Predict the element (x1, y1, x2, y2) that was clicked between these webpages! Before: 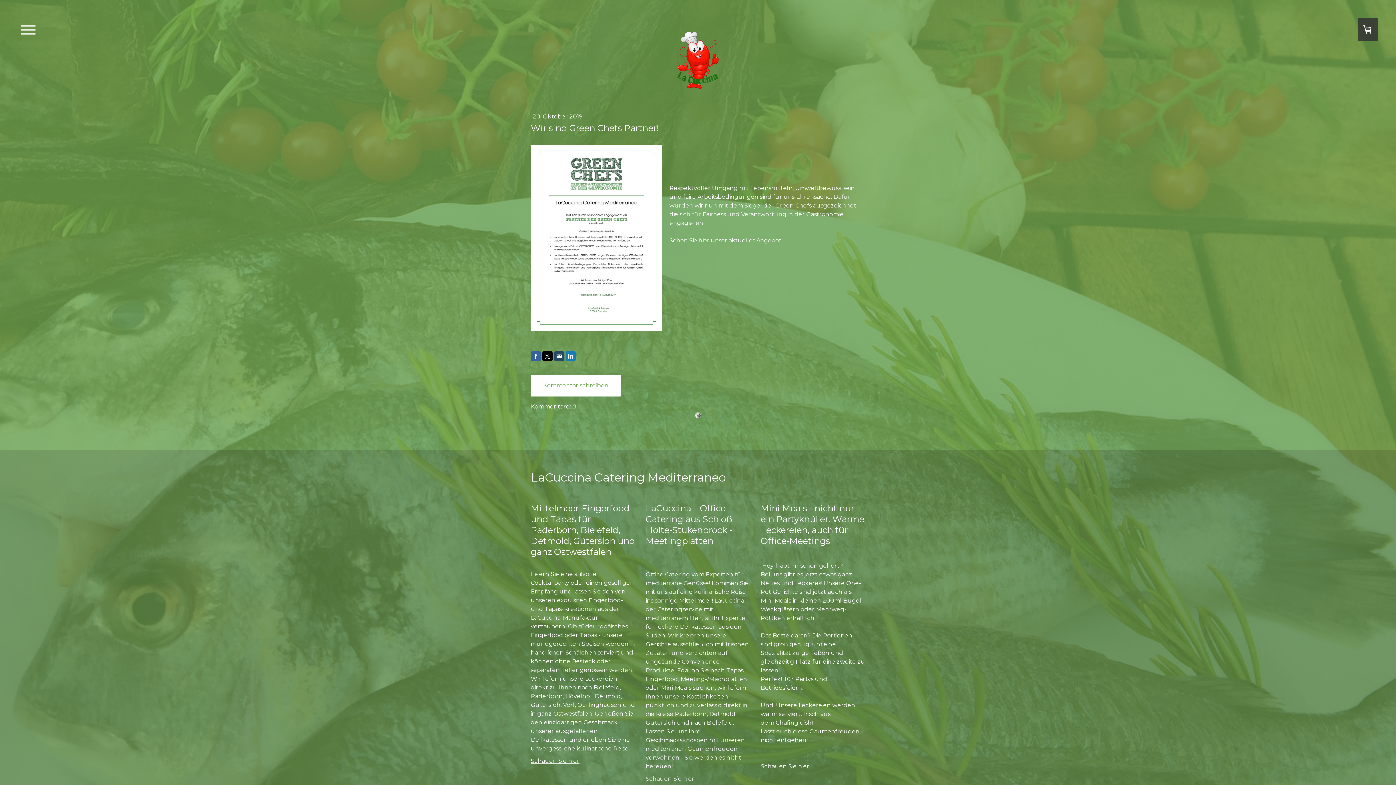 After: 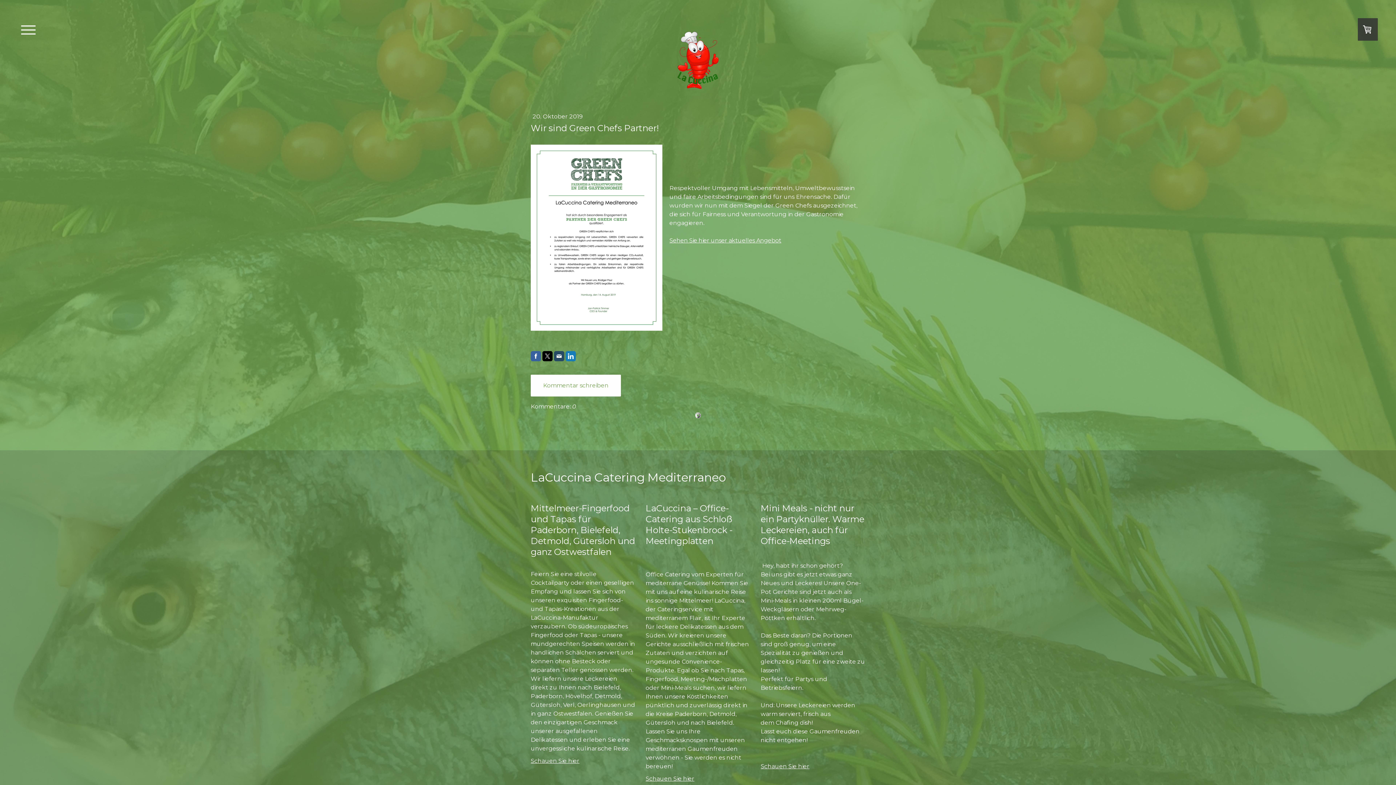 Action: bbox: (565, 351, 576, 361)